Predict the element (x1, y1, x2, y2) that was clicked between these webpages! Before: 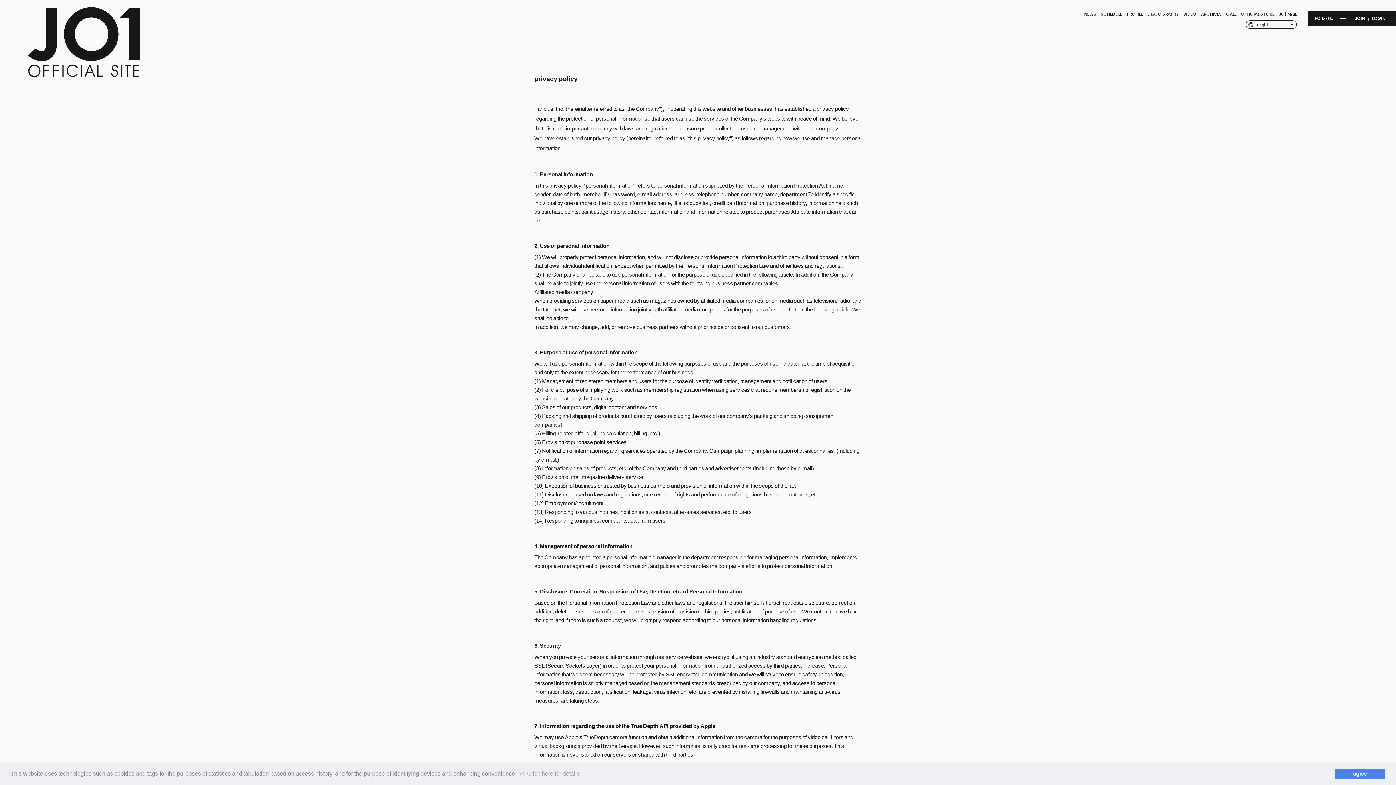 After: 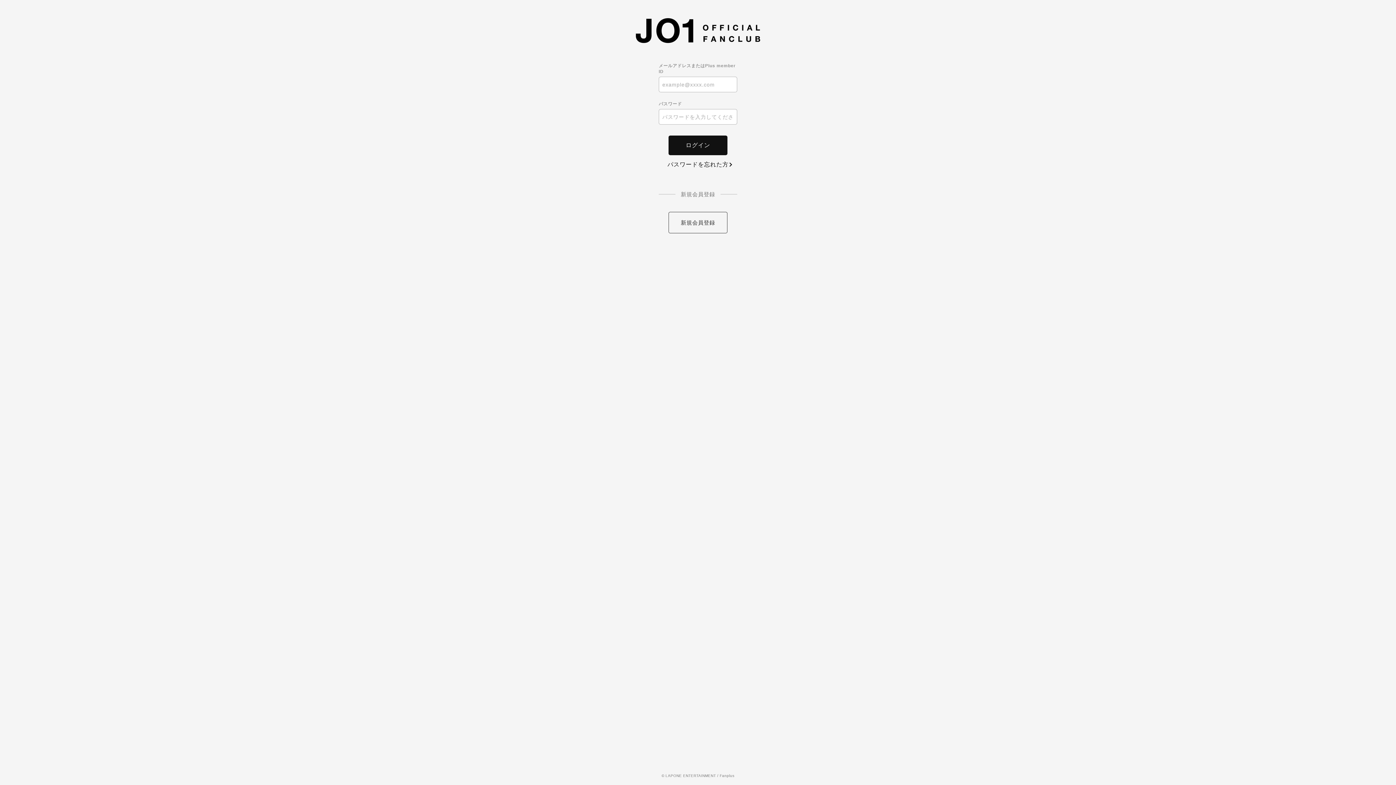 Action: bbox: (1372, 15, 1385, 21) label: LOGIN